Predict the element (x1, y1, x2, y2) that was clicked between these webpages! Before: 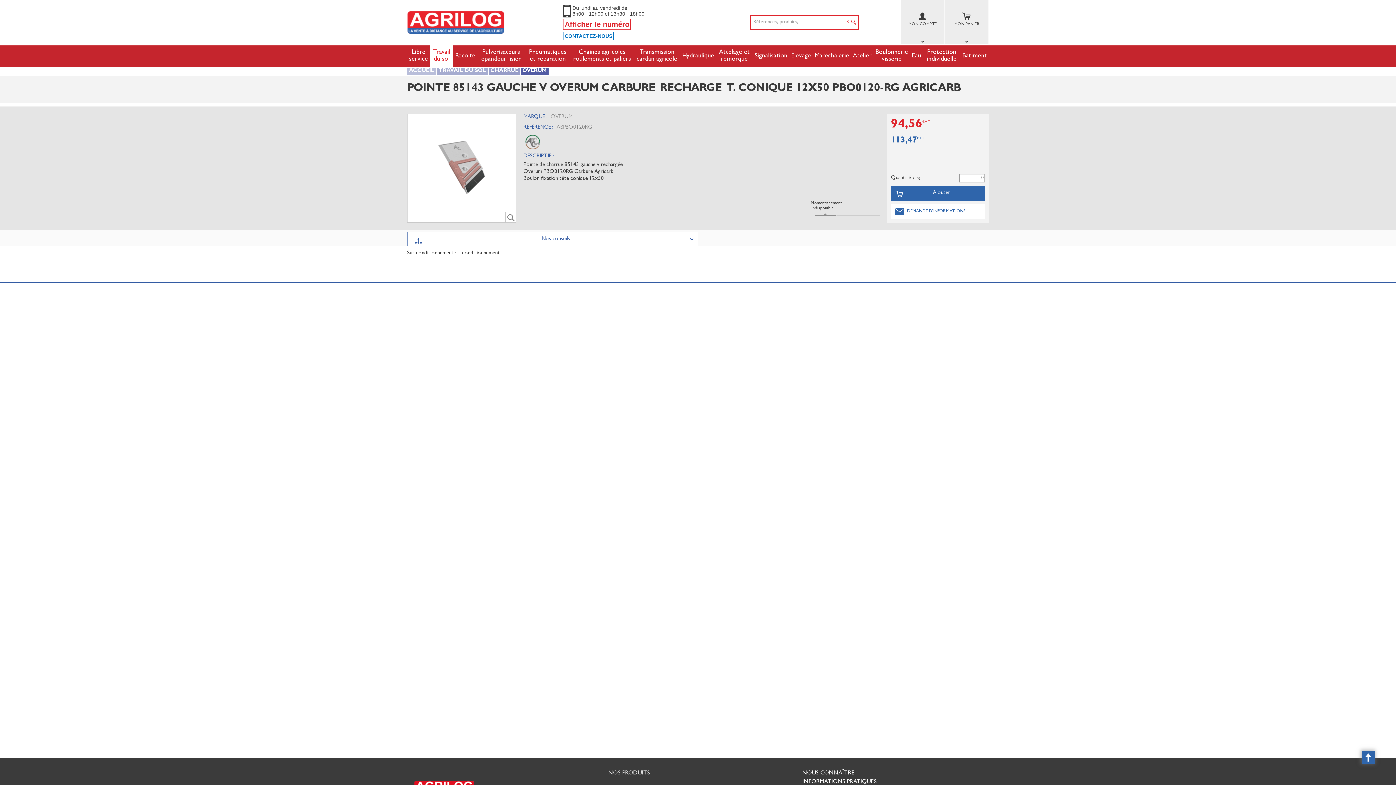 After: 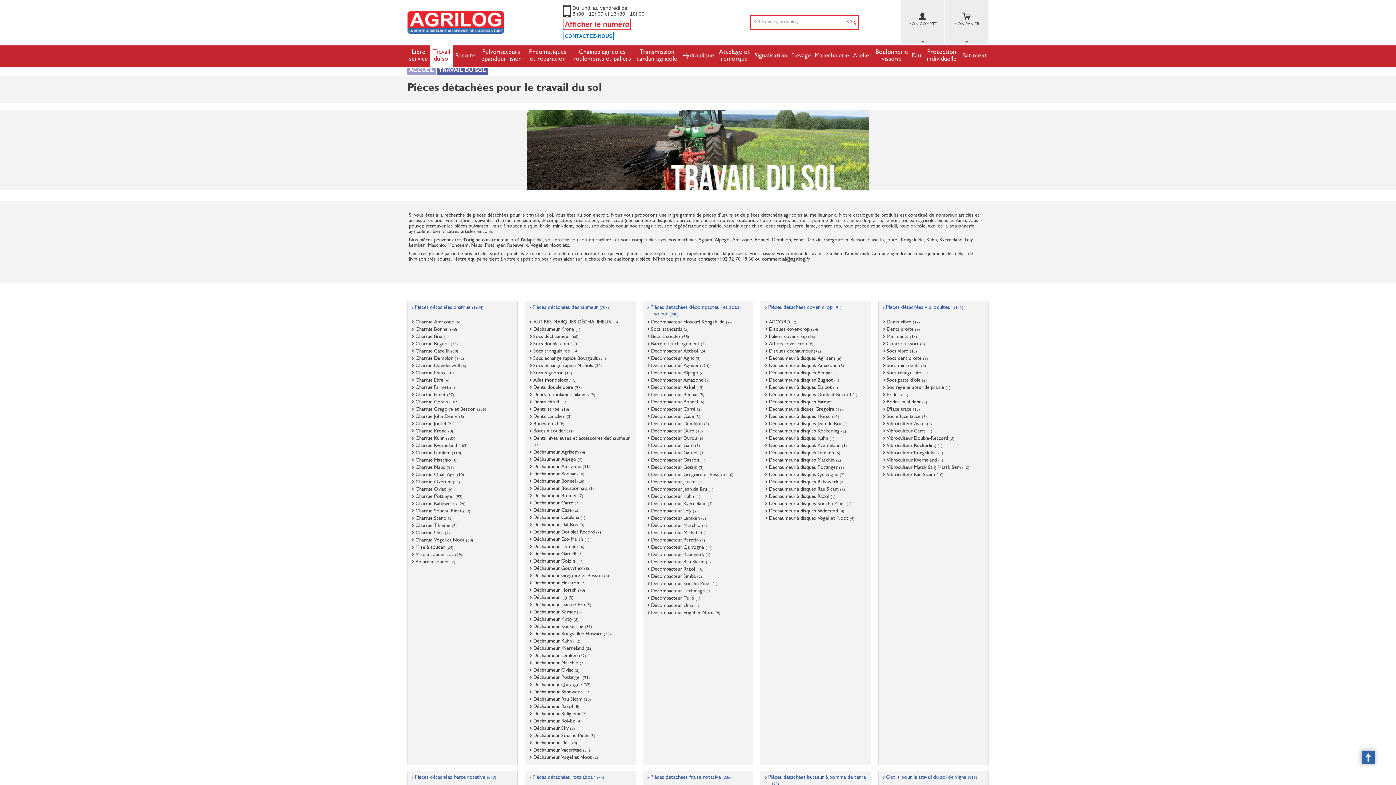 Action: bbox: (436, 67, 488, 74) label: TRAVAIL DU SOL